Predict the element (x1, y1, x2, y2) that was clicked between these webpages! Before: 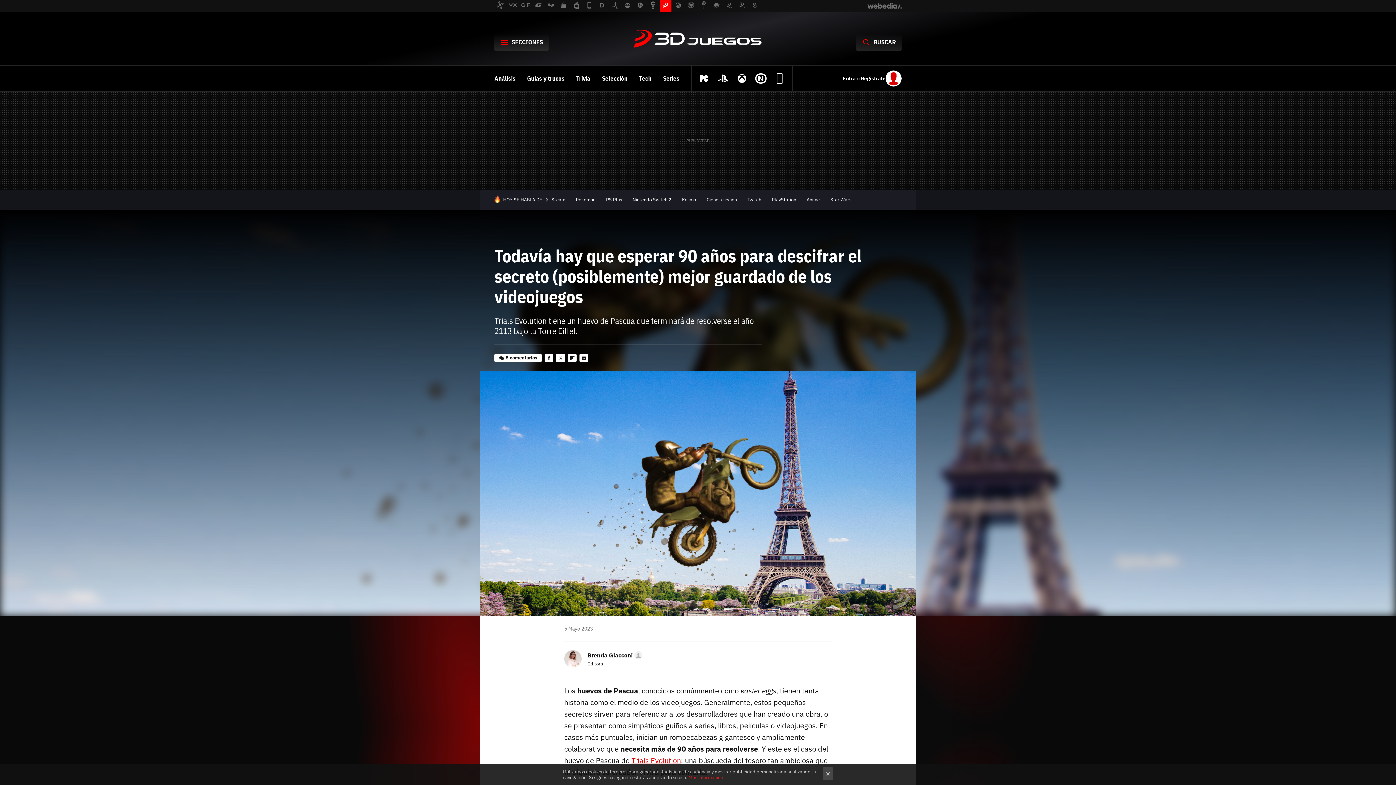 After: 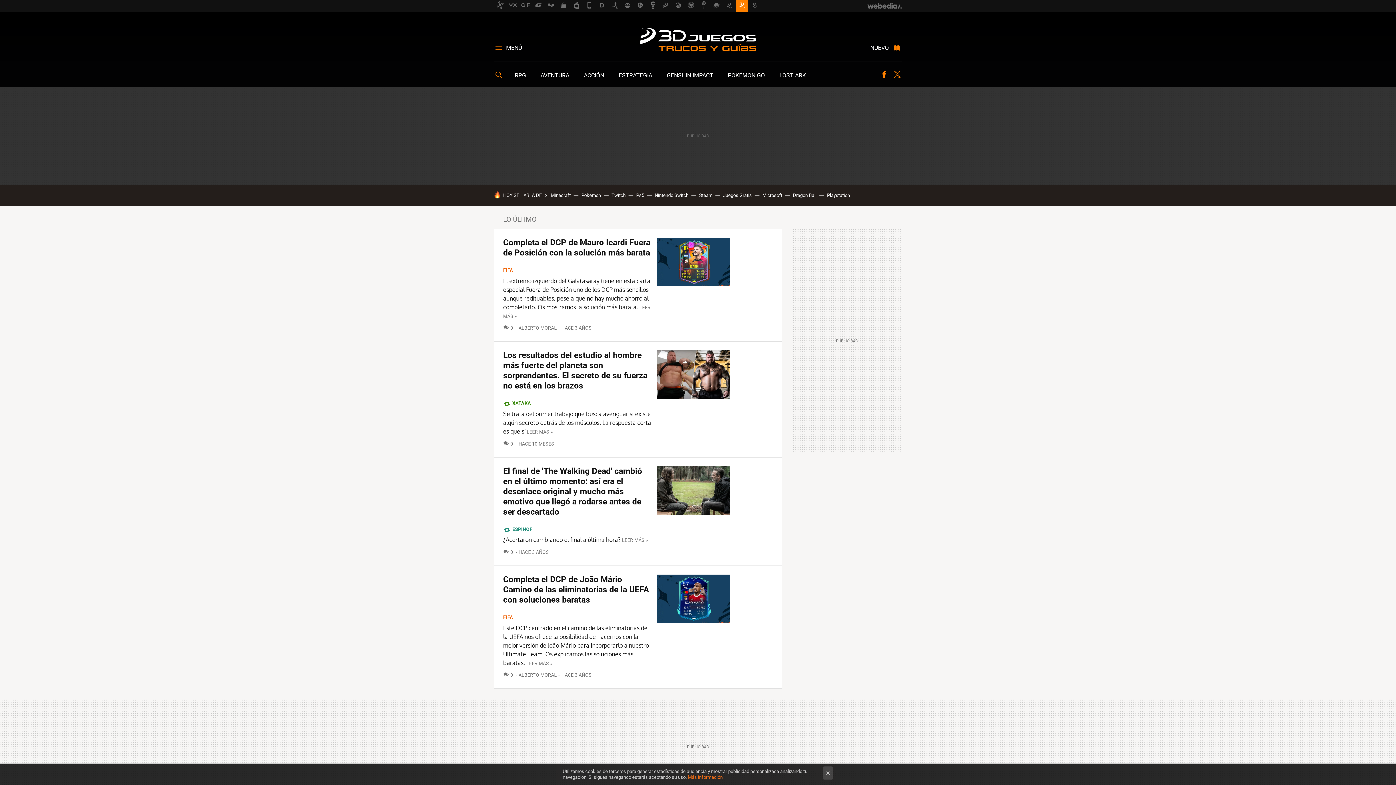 Action: bbox: (736, 0, 748, 11)